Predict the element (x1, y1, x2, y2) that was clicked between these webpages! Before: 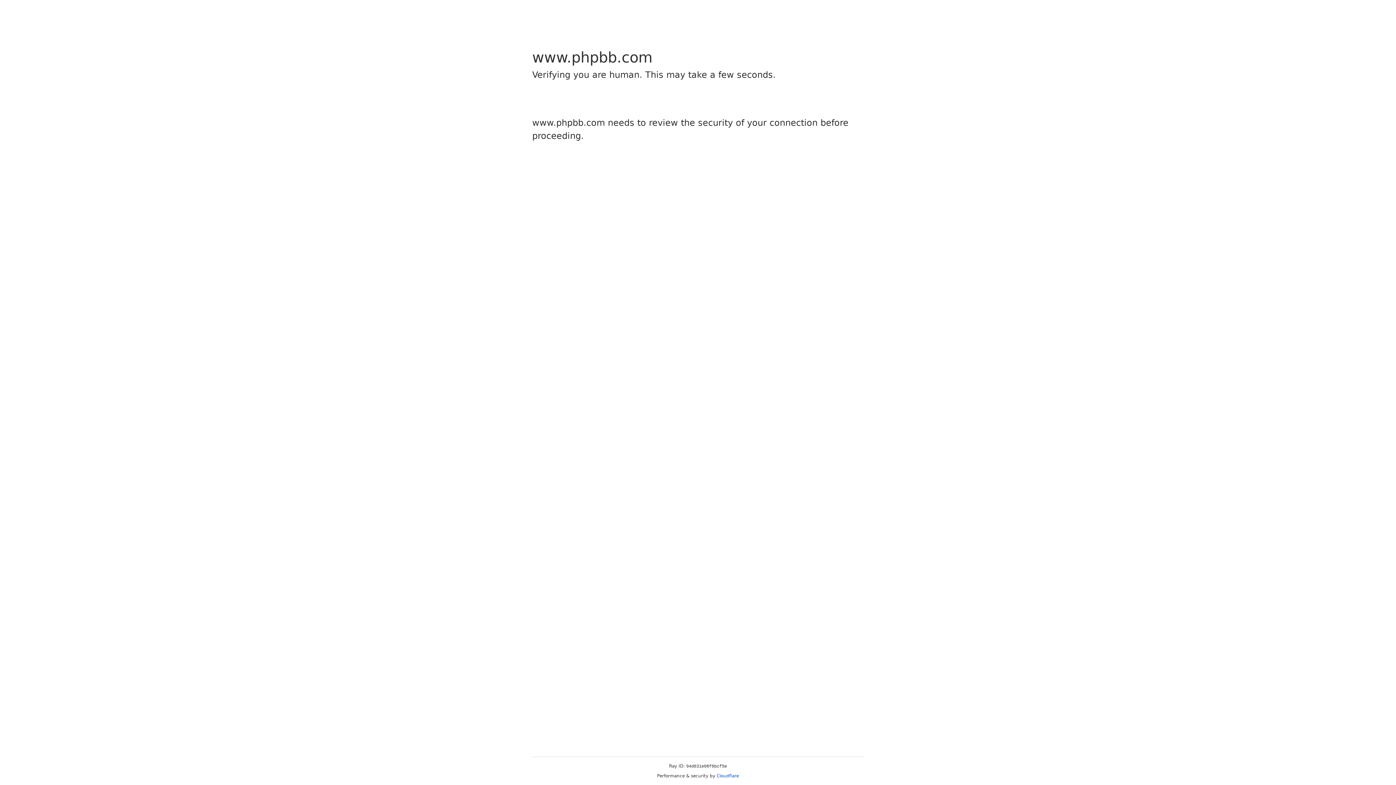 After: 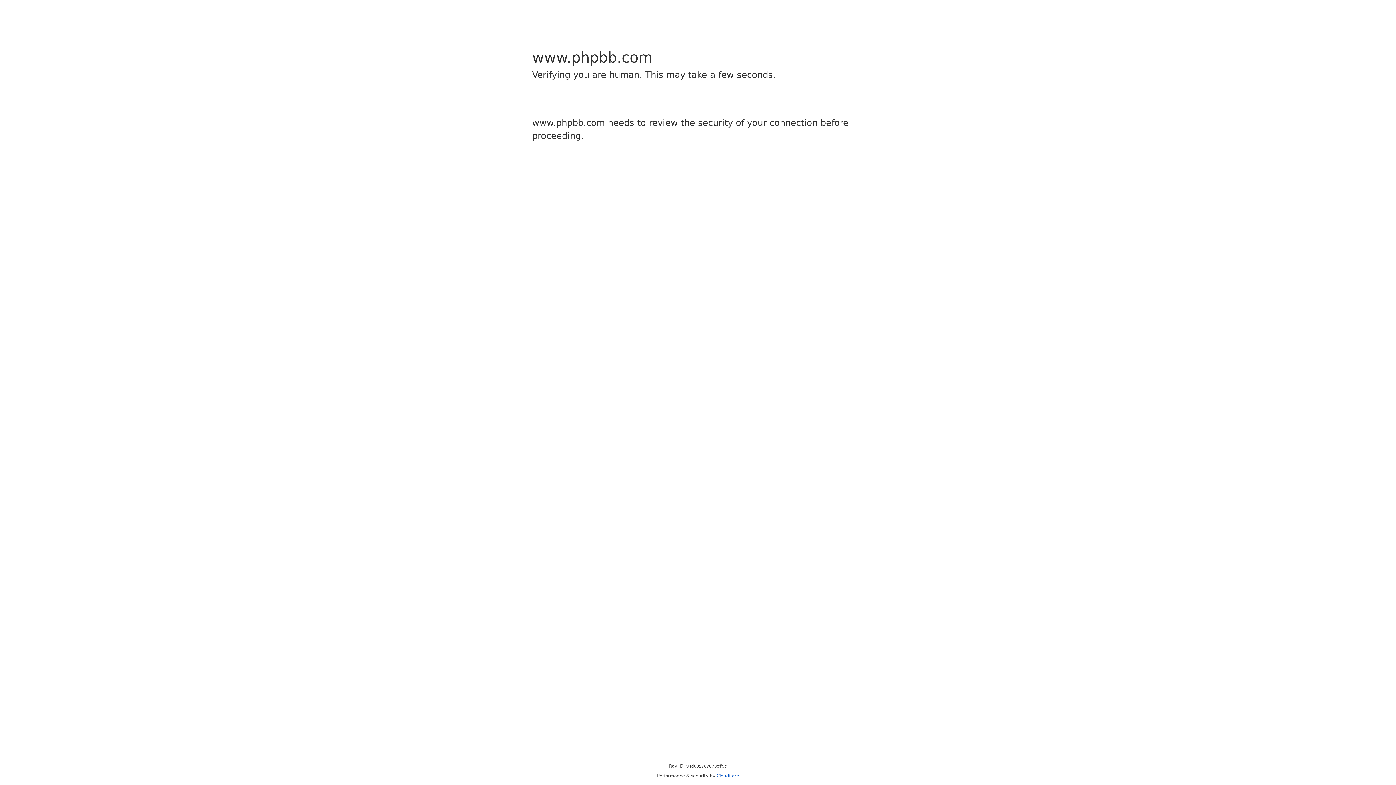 Action: bbox: (716, 773, 739, 778) label: Cloudflare